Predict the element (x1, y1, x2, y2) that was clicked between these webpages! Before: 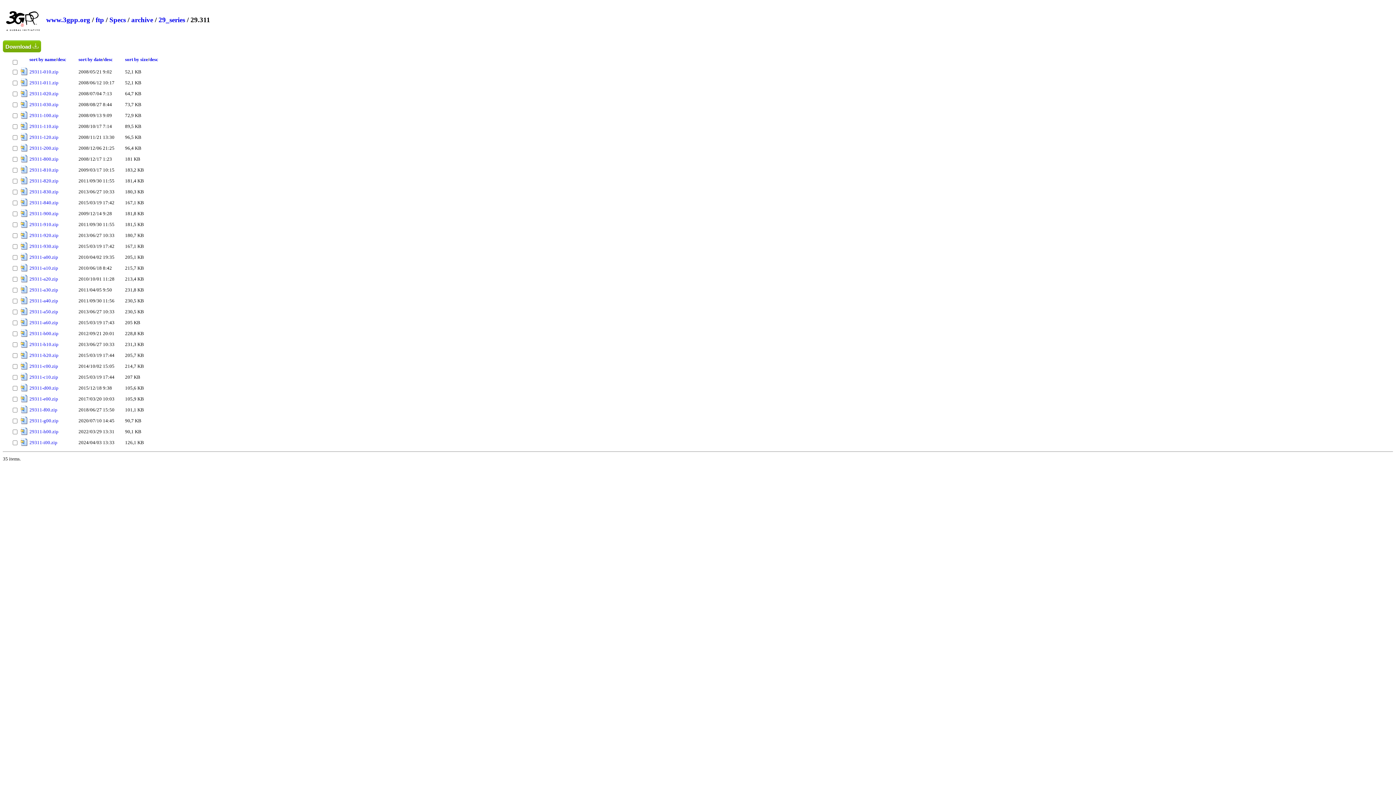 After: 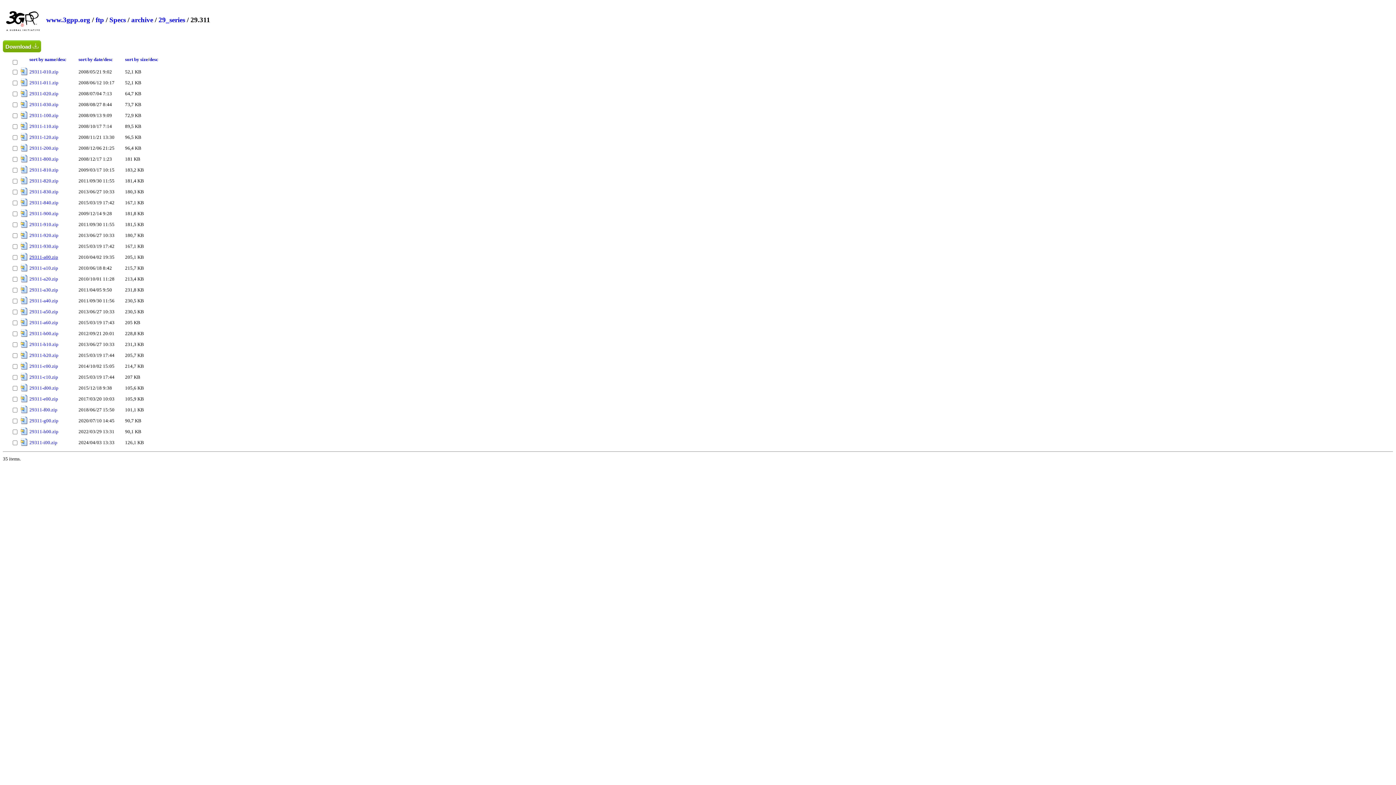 Action: bbox: (29, 254, 58, 260) label: 29311-a00.zip